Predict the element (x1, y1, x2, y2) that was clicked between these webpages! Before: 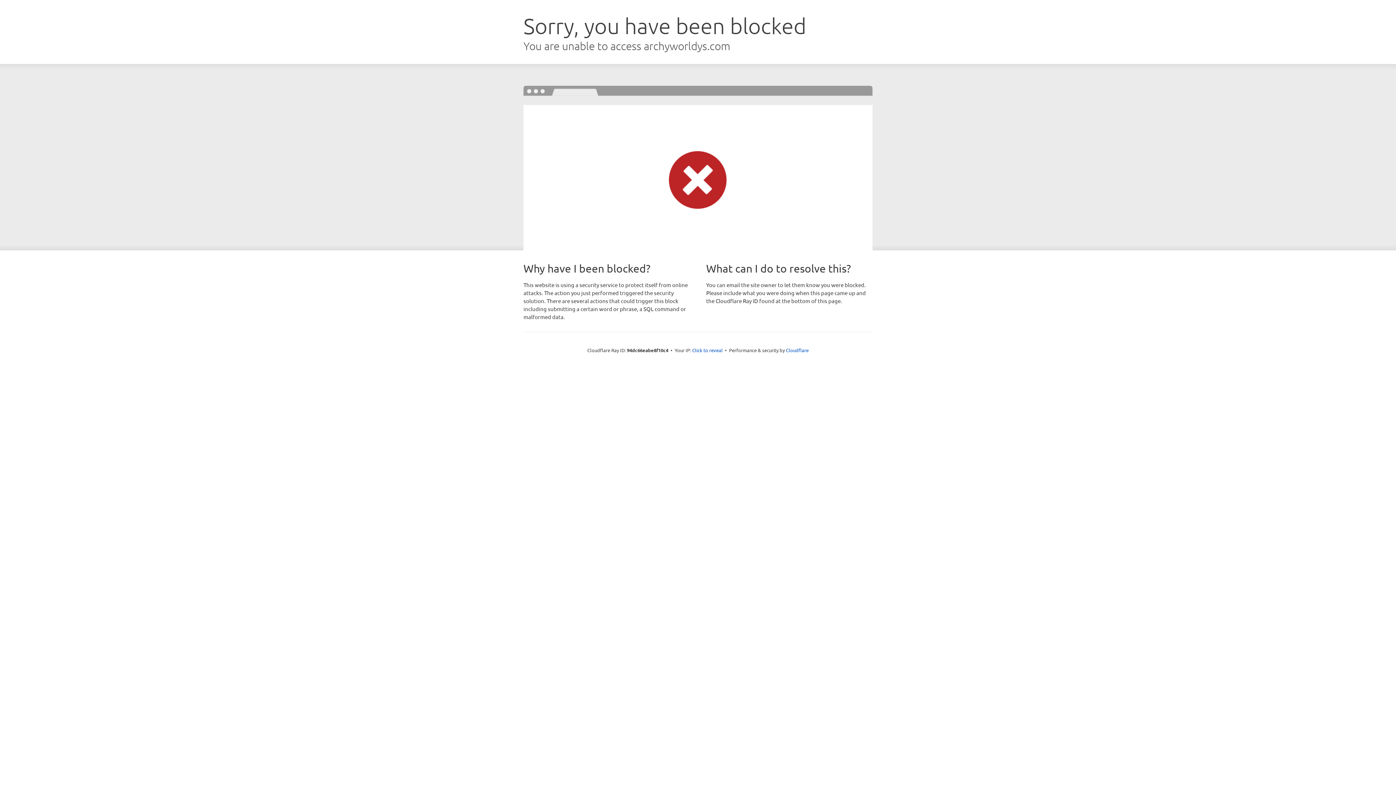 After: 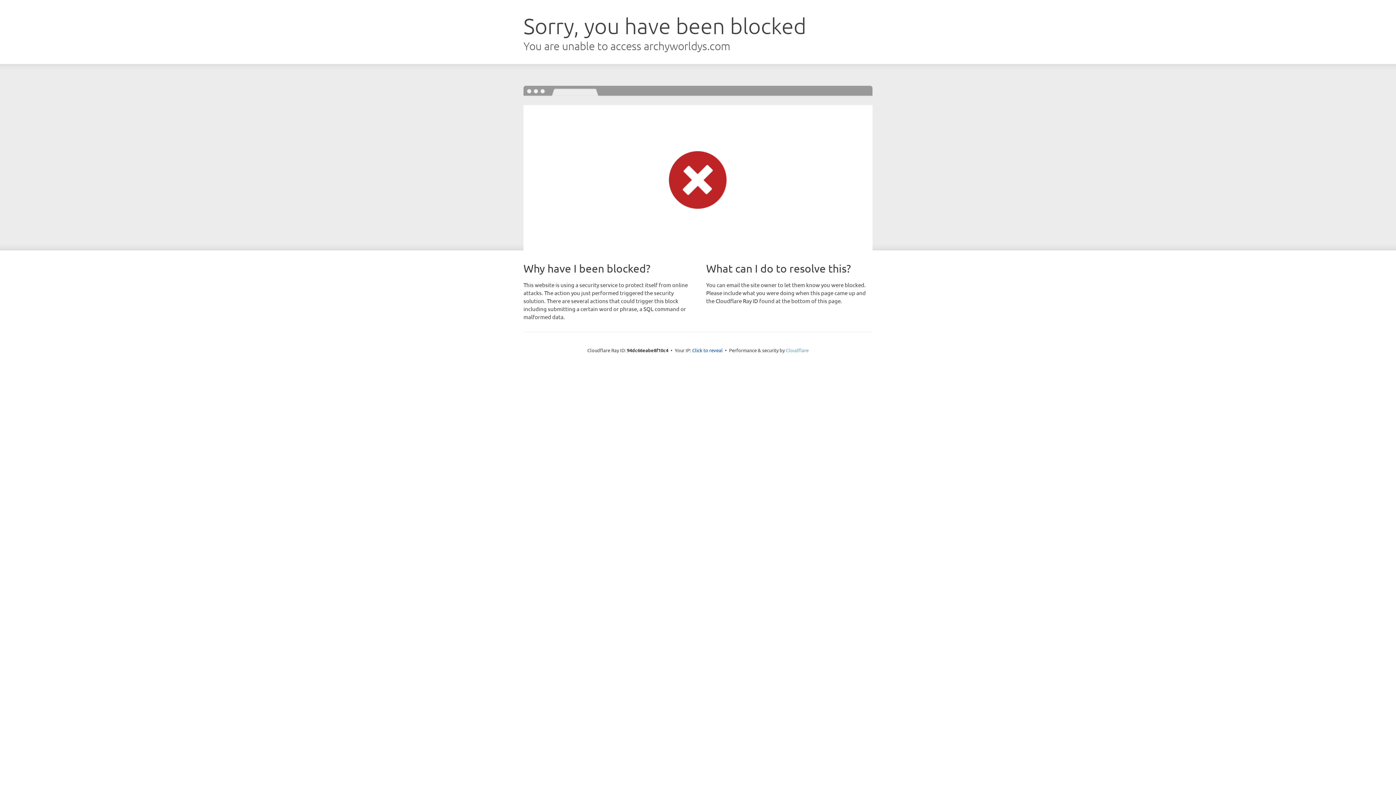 Action: bbox: (786, 347, 808, 353) label: Cloudflare